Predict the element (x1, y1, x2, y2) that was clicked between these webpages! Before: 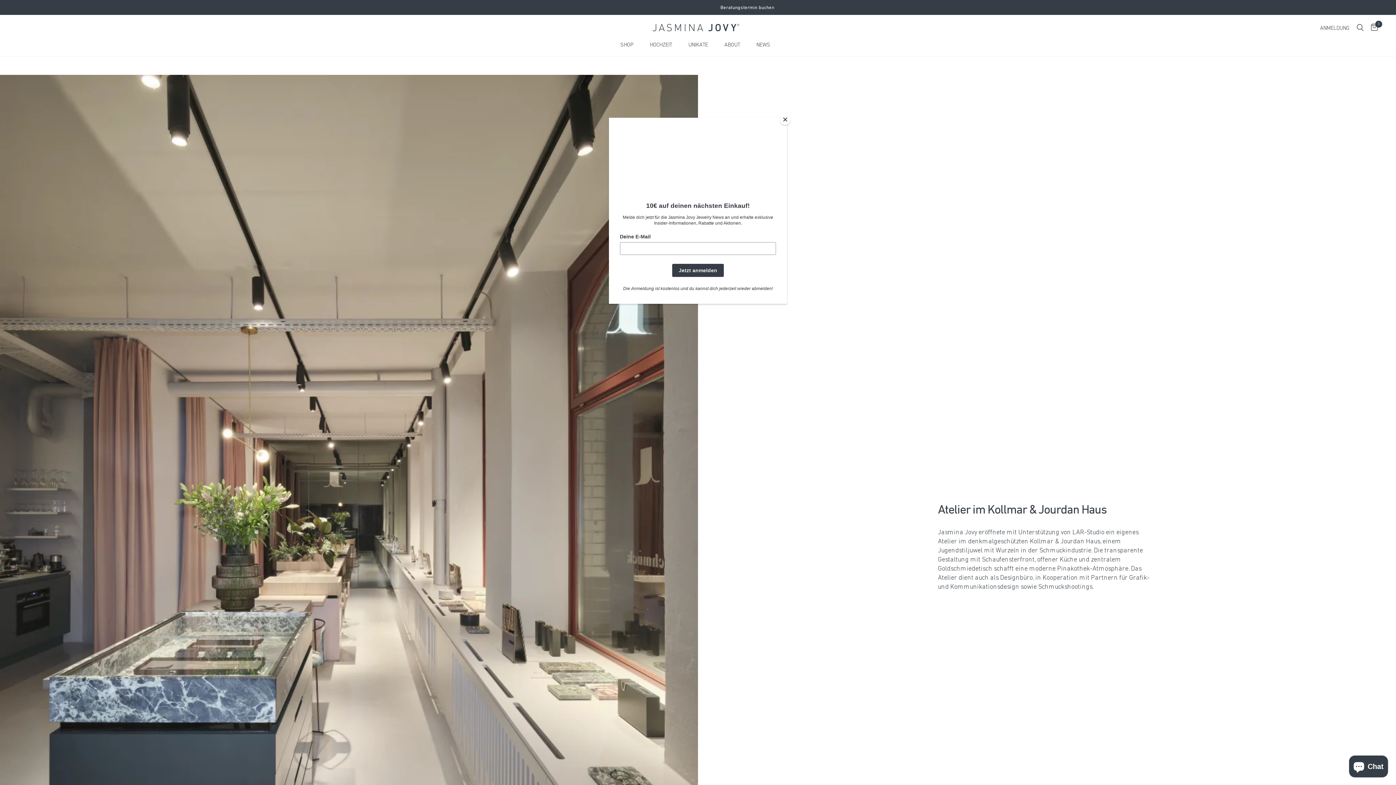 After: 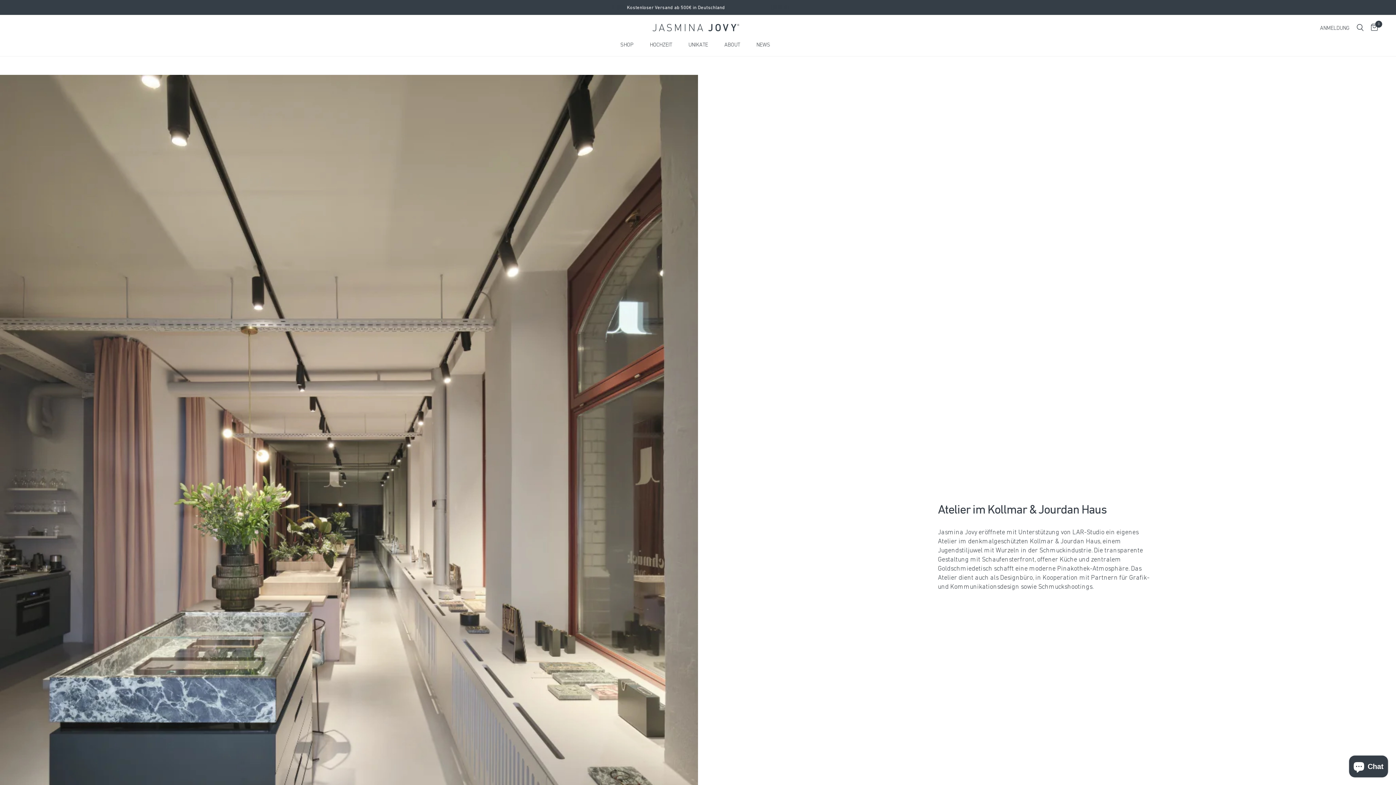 Action: label: Close bbox: (780, 114, 790, 125)